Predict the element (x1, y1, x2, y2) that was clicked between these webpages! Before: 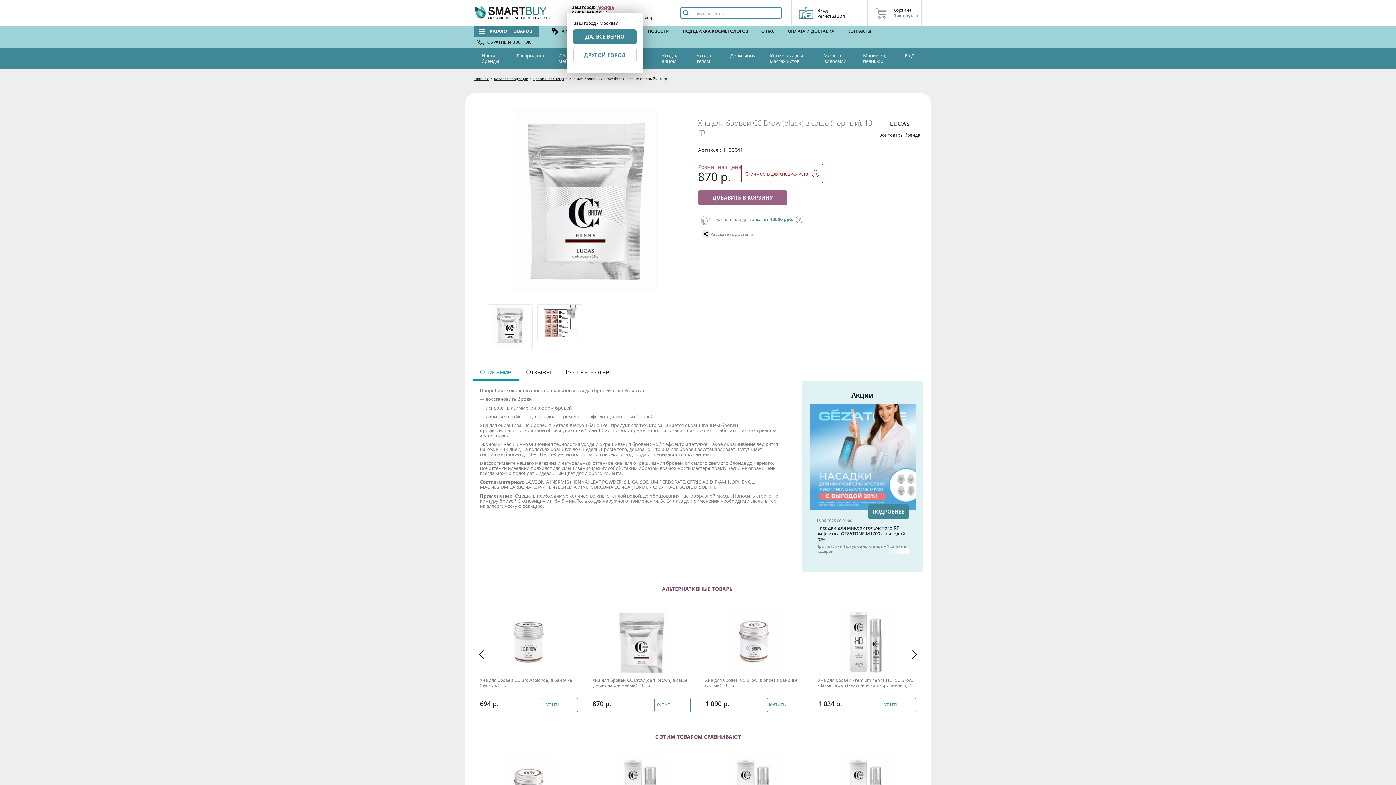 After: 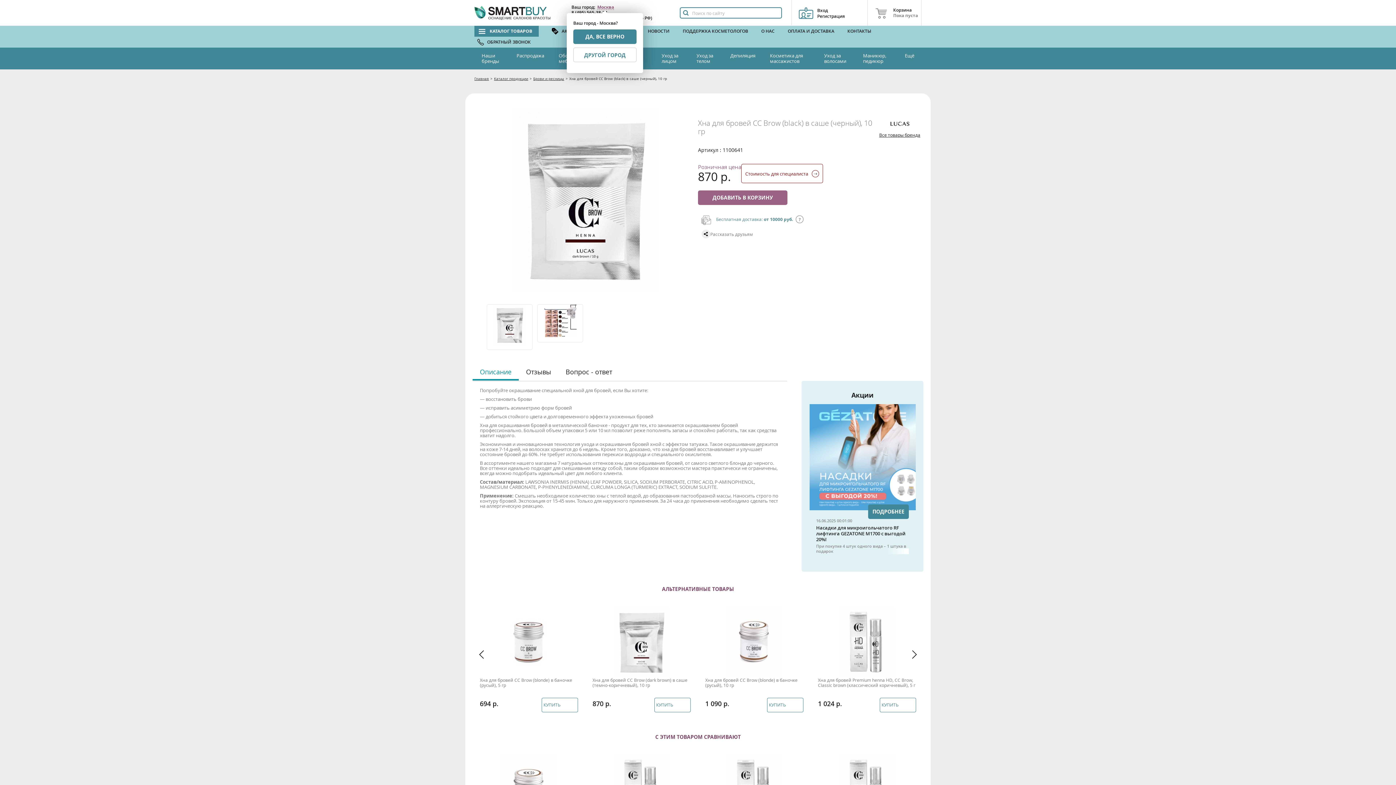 Action: label: 8 (495) 565-38-74 bbox: (571, 9, 607, 15)